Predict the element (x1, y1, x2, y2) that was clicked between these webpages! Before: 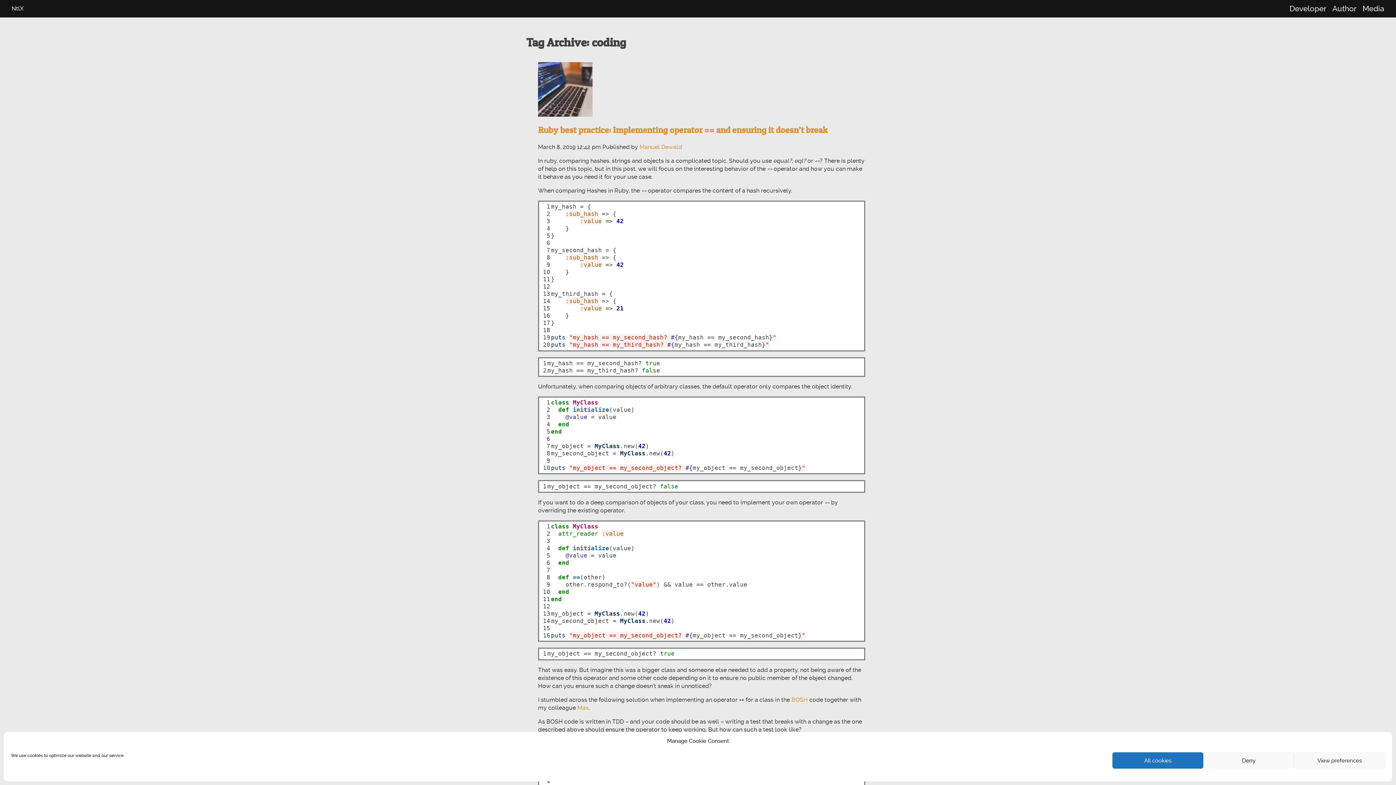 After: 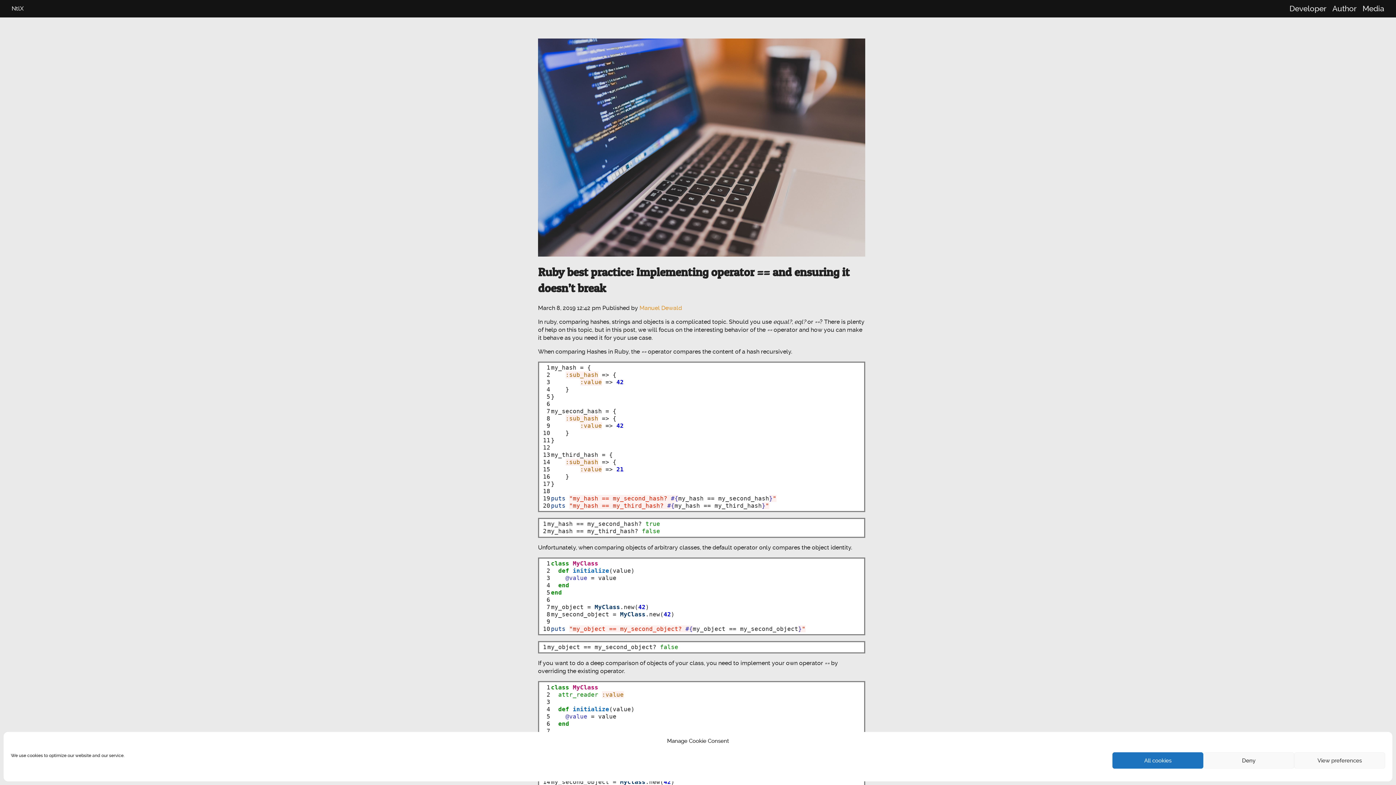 Action: bbox: (538, 84, 592, 91)